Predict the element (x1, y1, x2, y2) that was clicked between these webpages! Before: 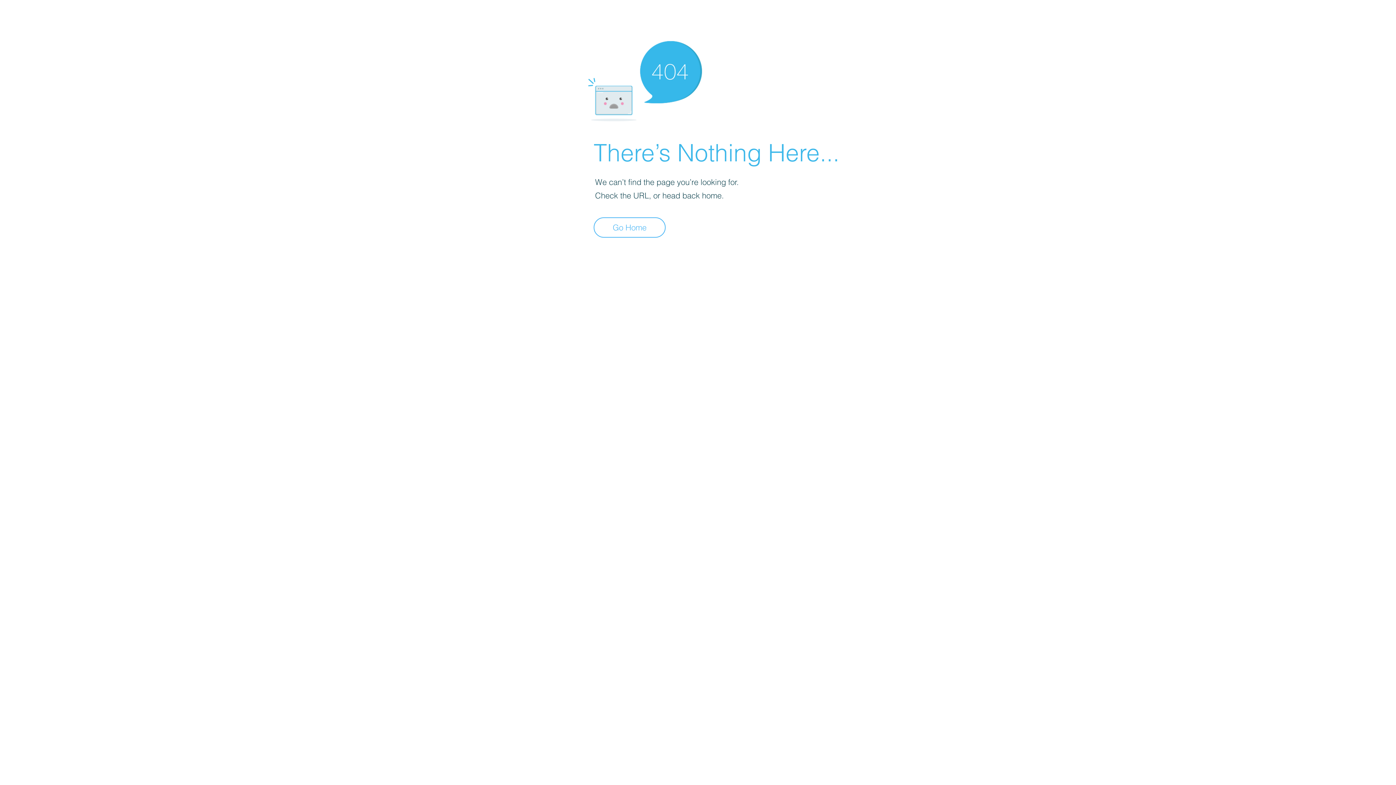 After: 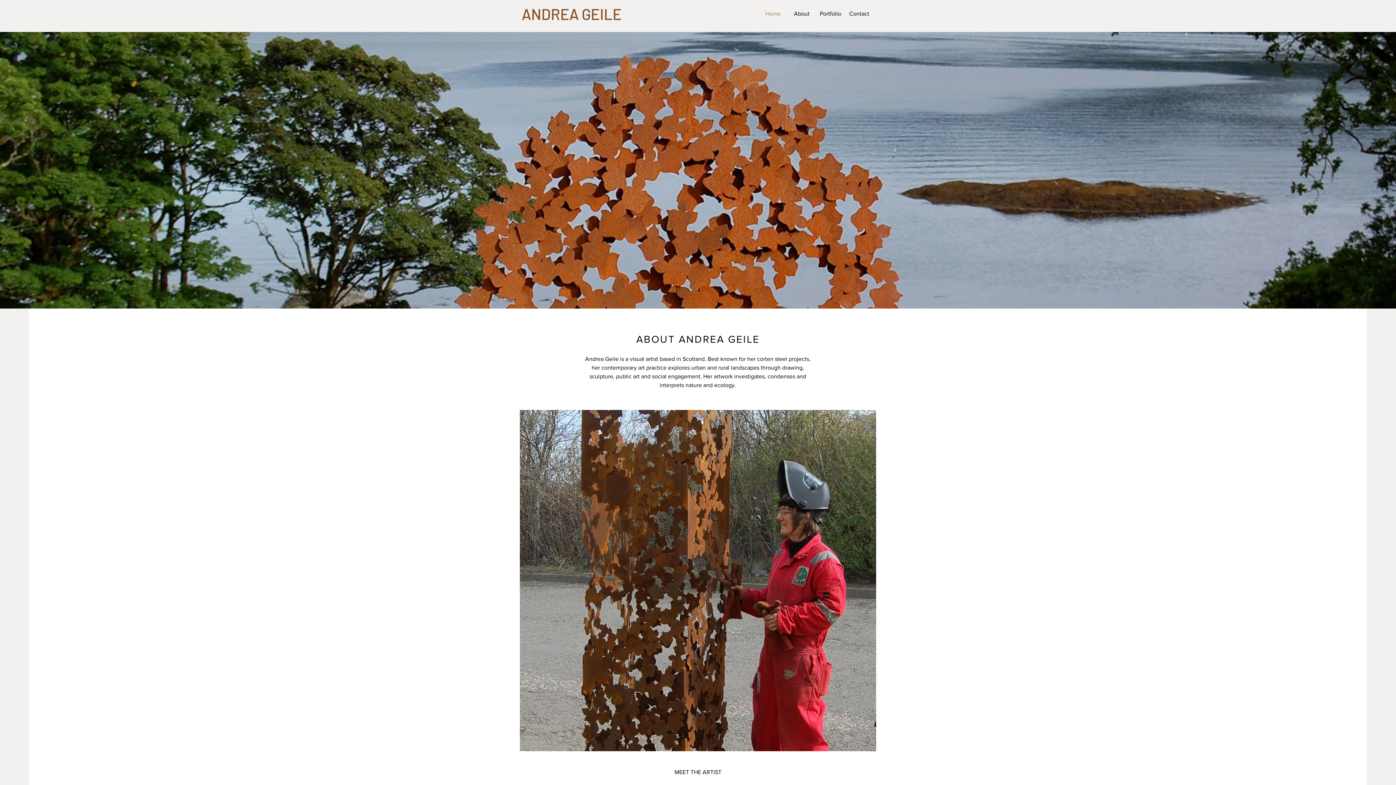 Action: bbox: (593, 217, 665, 237) label: Go Home